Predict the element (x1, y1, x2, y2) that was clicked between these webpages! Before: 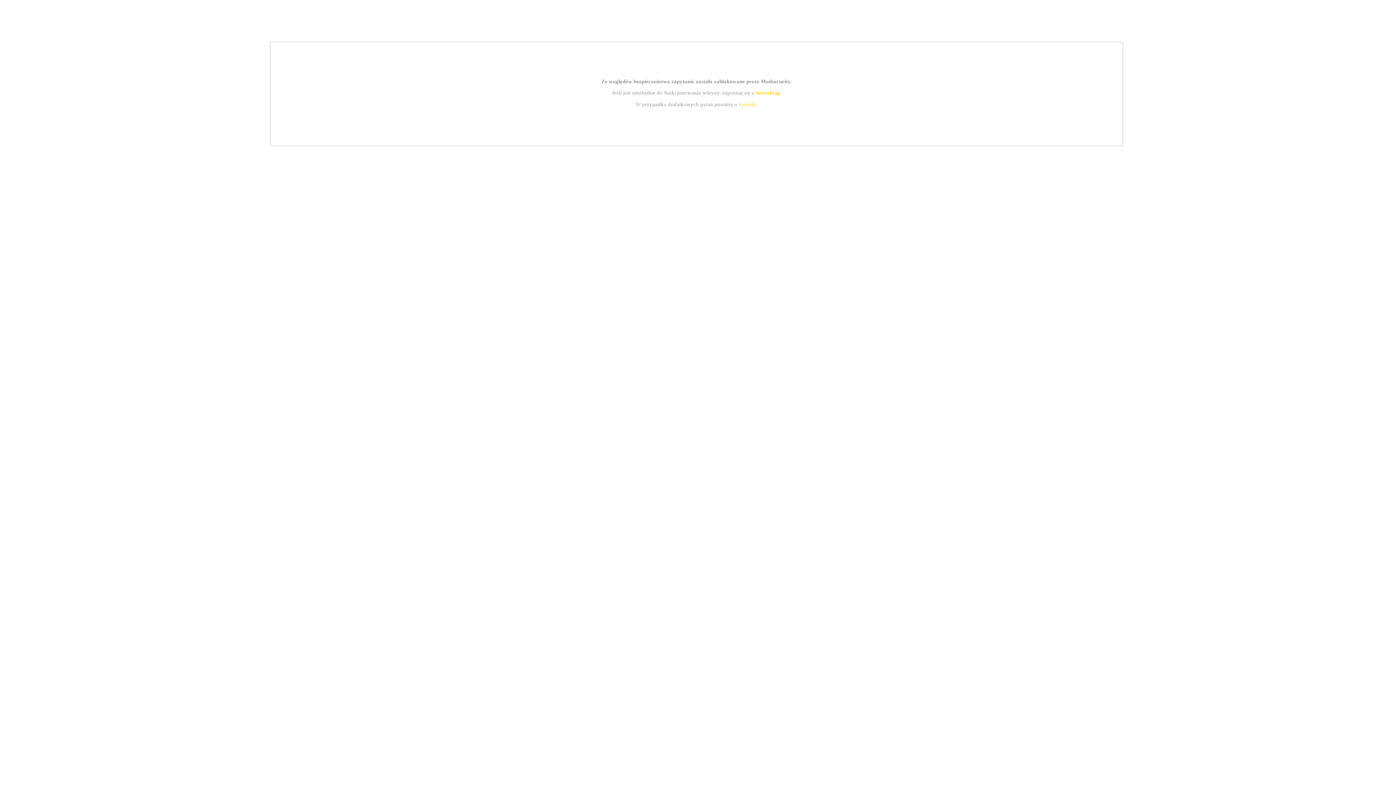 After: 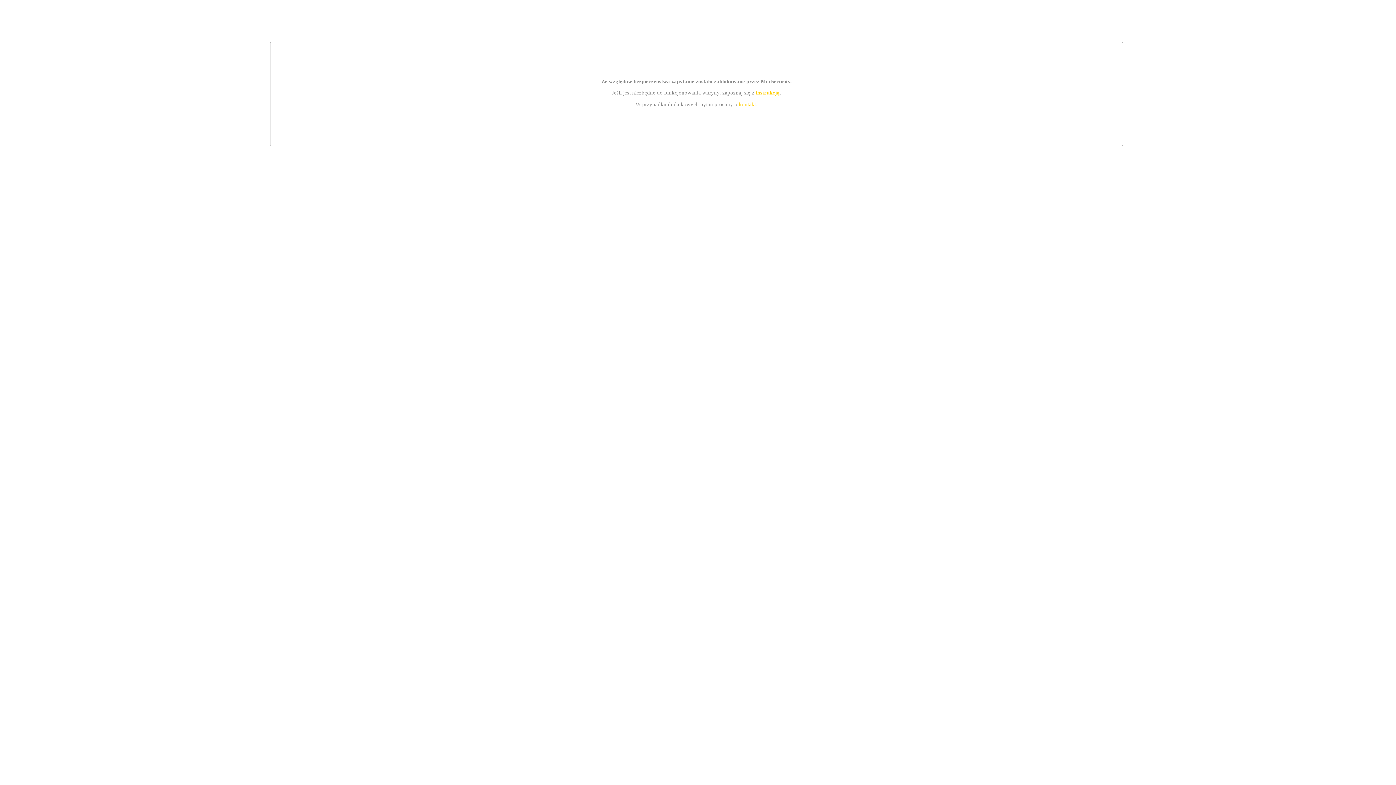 Action: bbox: (755, 89, 779, 95) label: instrukcją